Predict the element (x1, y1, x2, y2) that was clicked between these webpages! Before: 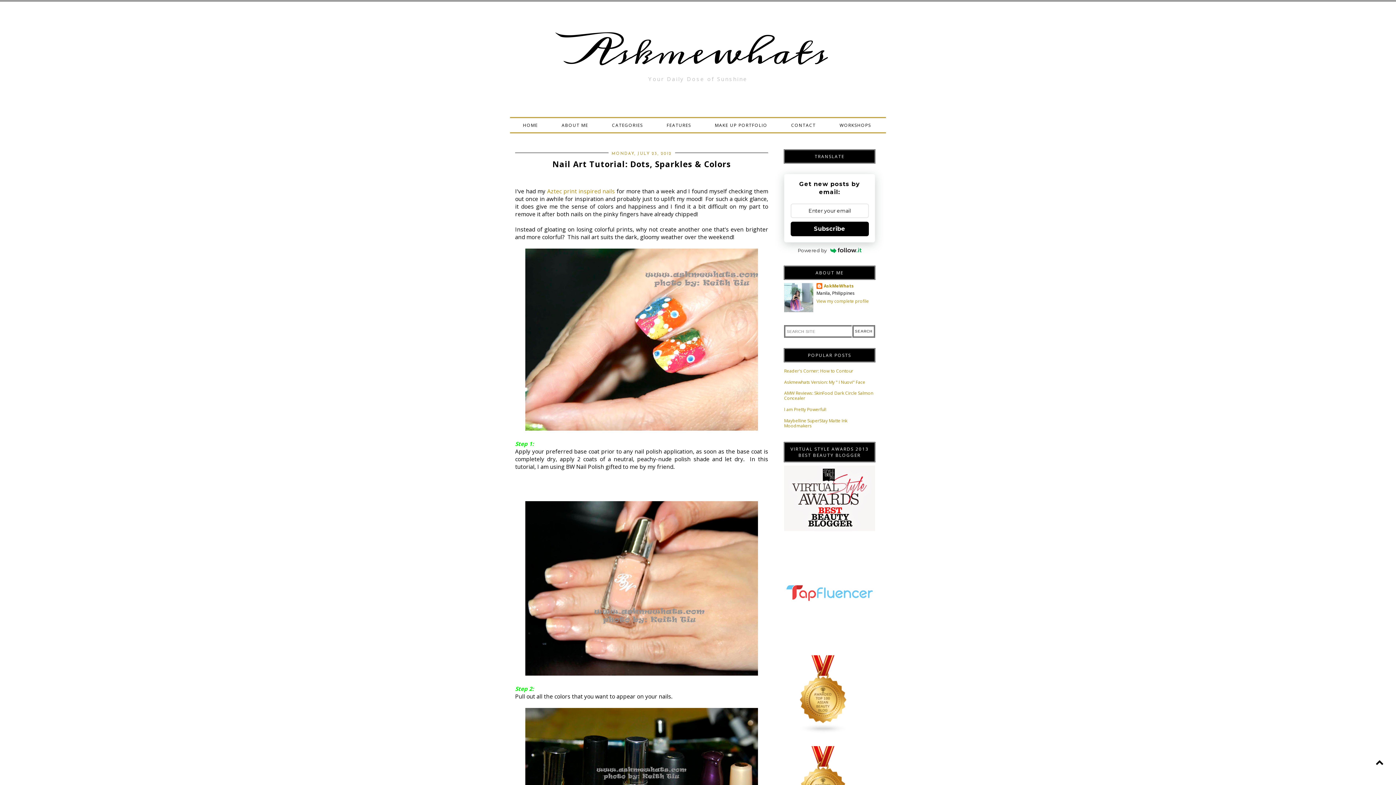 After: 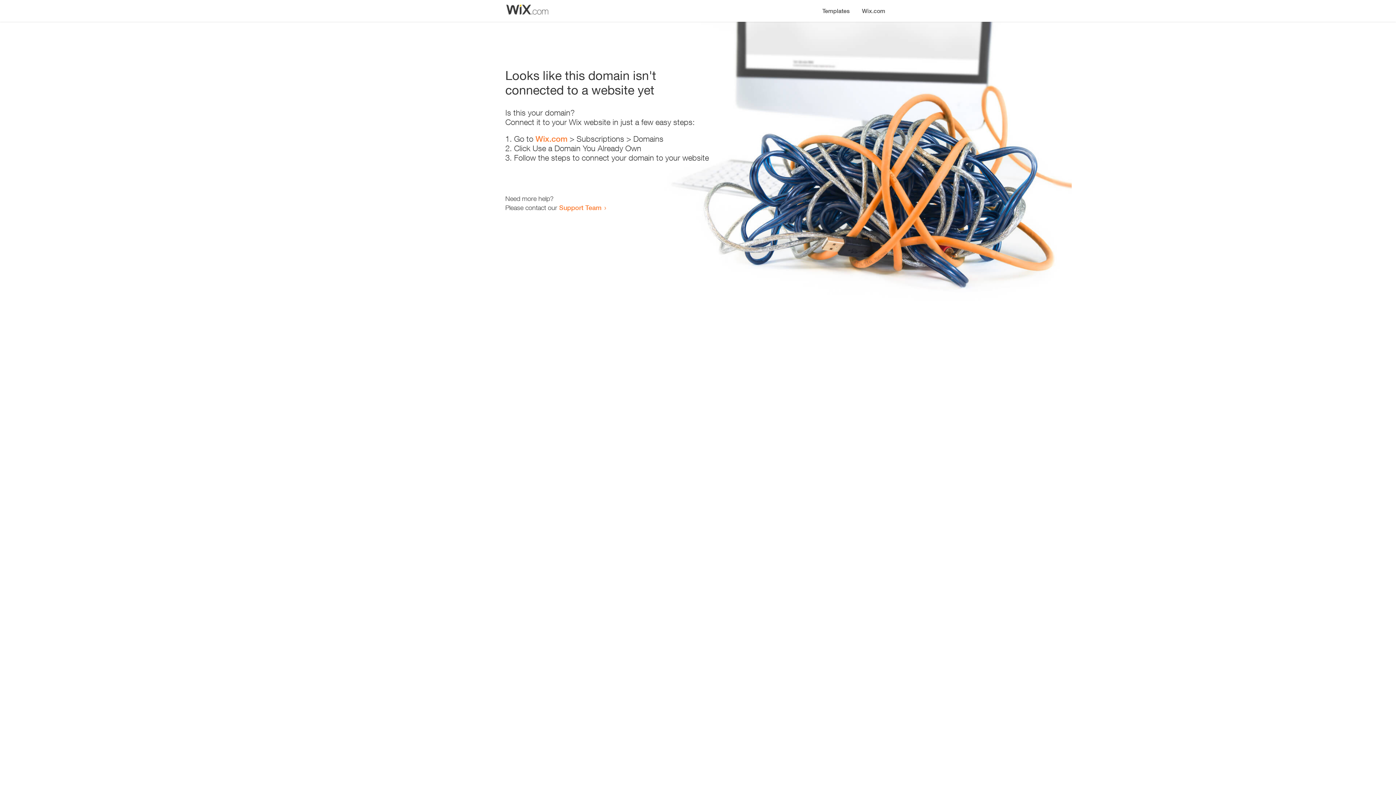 Action: label: MAKE UP PORTFOLIO bbox: (704, 118, 778, 132)